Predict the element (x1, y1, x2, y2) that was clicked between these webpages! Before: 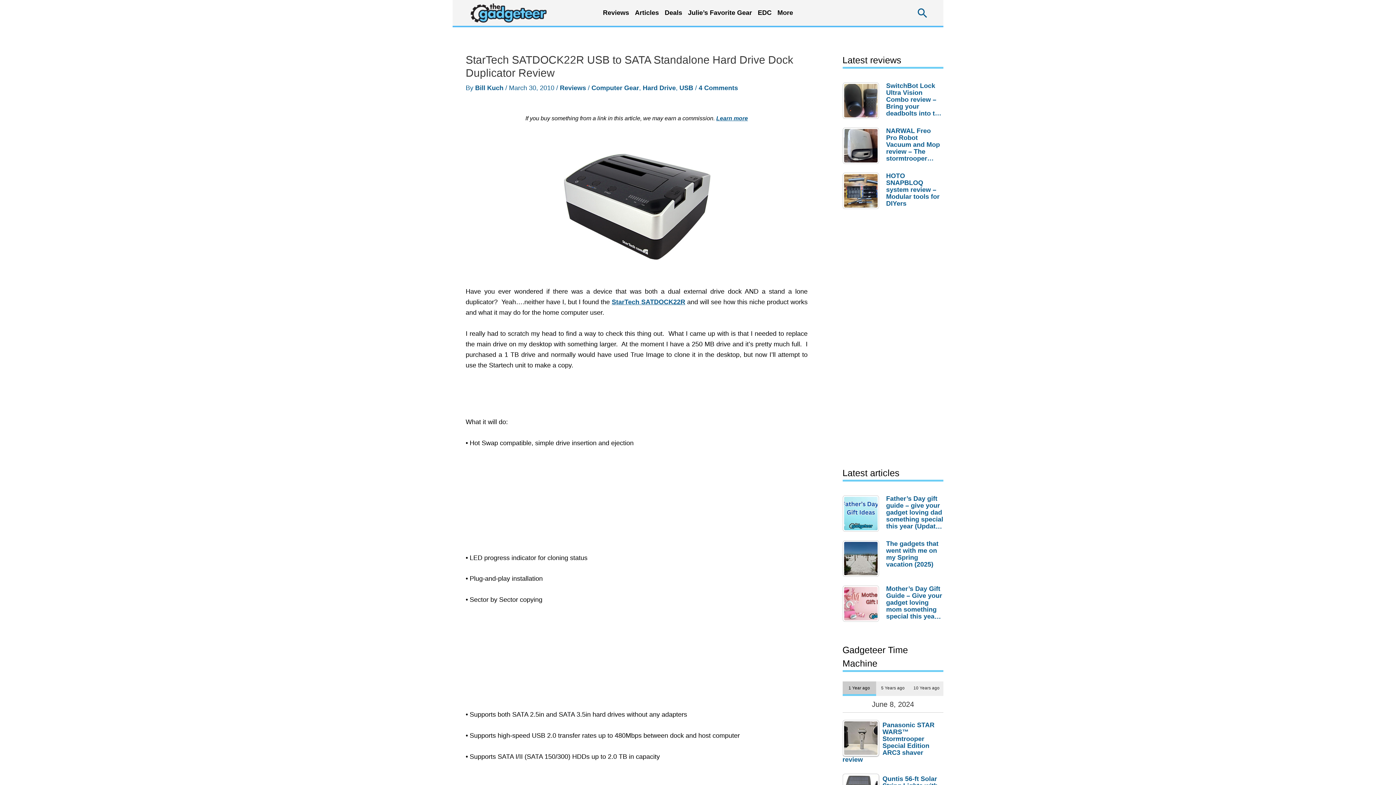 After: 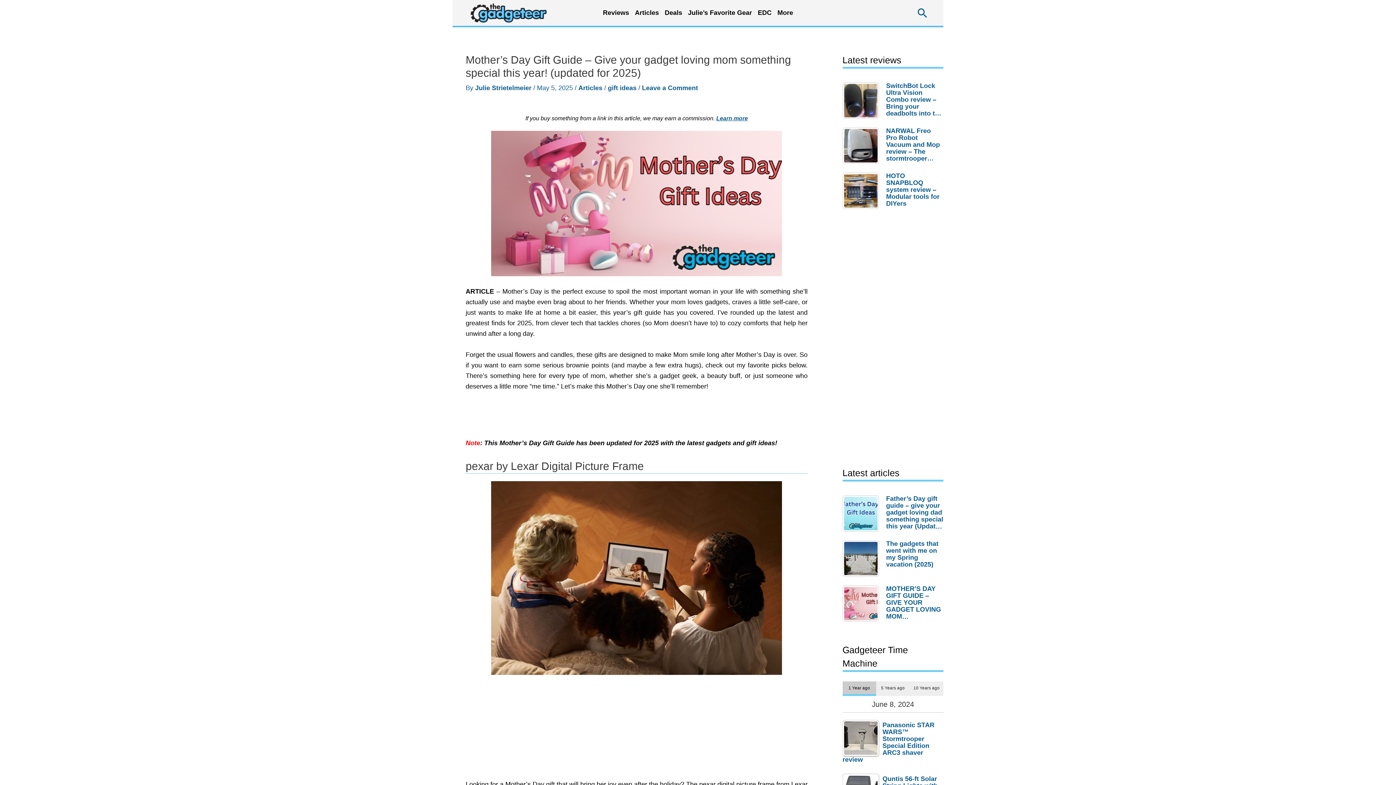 Action: label: Mother’s Day Gift Guide – Give your gadget loving mom something special this year! (updated for 2025) bbox: (886, 584, 943, 620)